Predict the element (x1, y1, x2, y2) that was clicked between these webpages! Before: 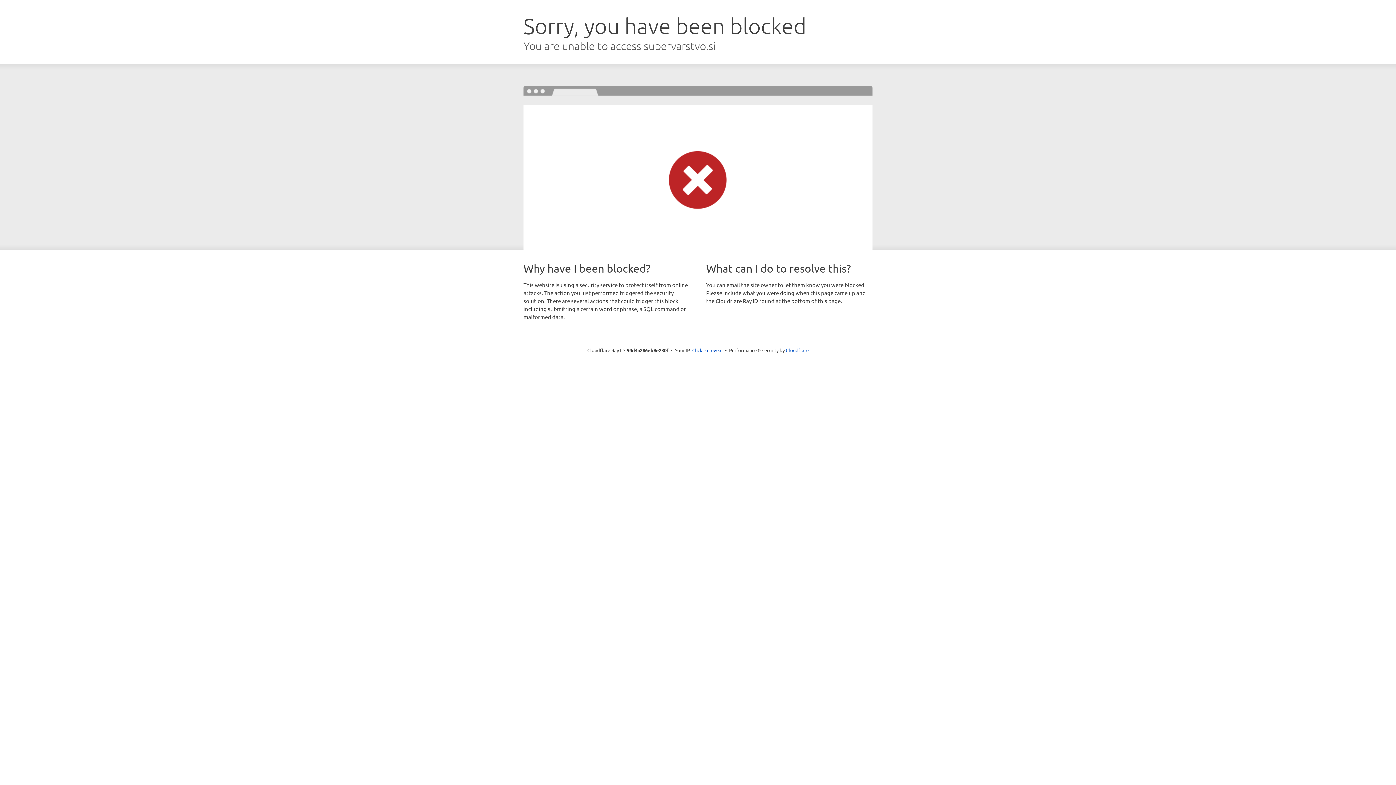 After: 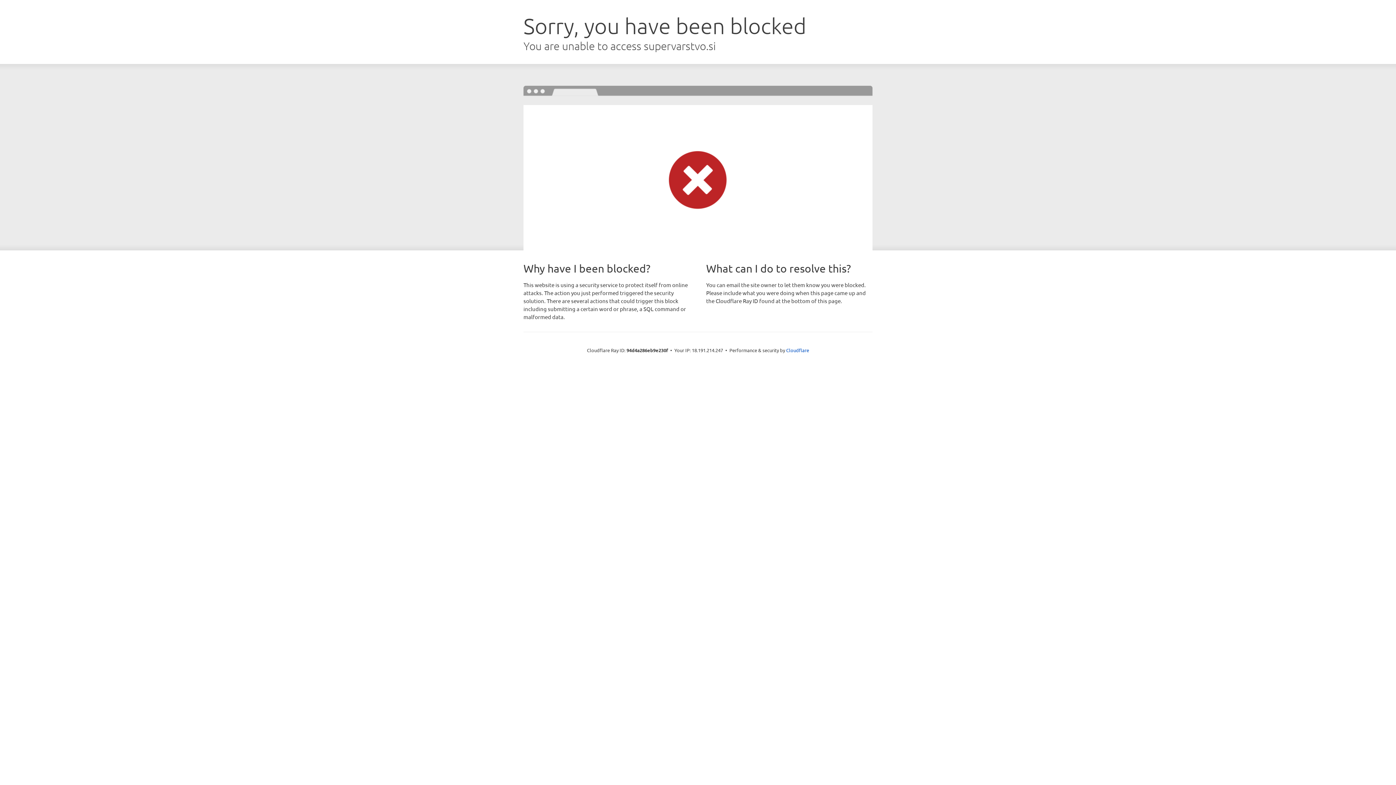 Action: label: Click to reveal bbox: (692, 346, 722, 353)